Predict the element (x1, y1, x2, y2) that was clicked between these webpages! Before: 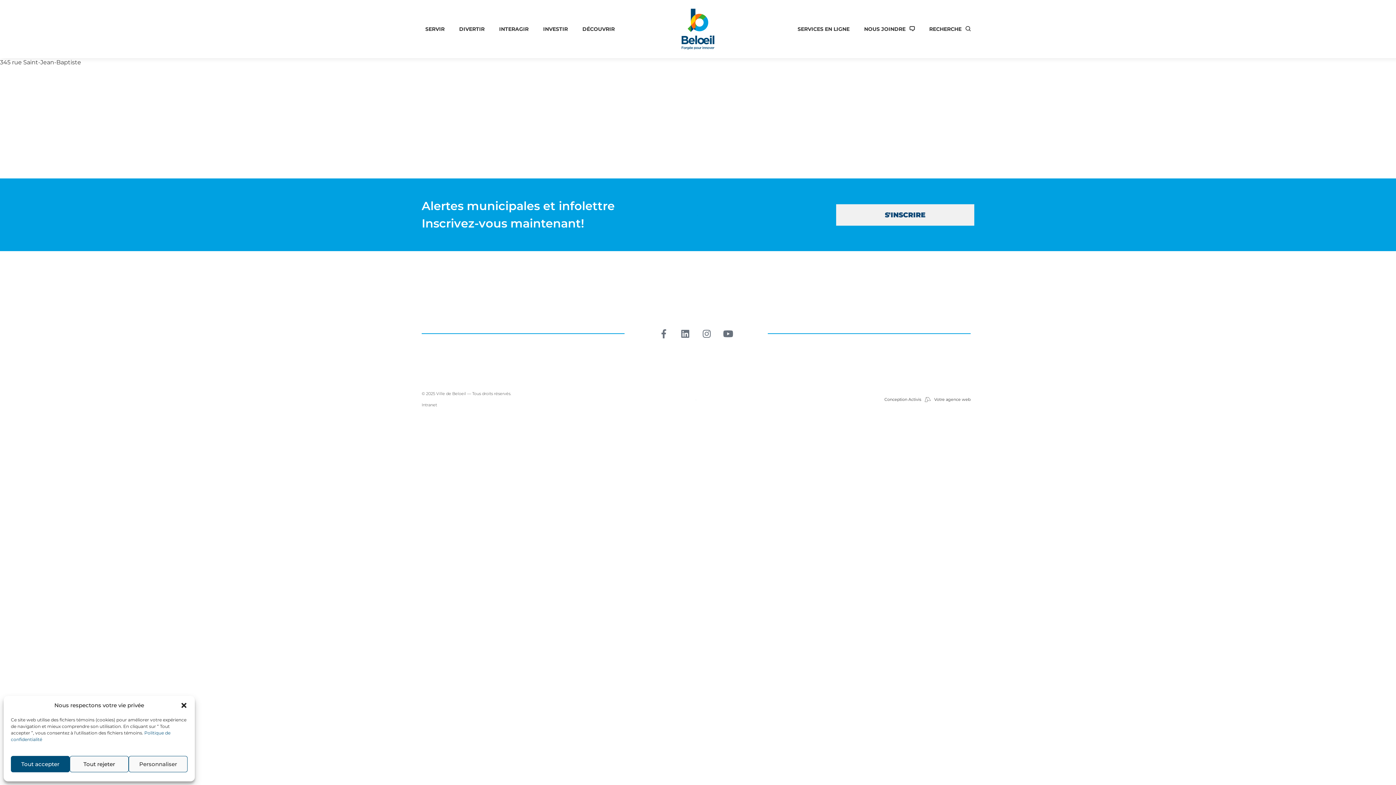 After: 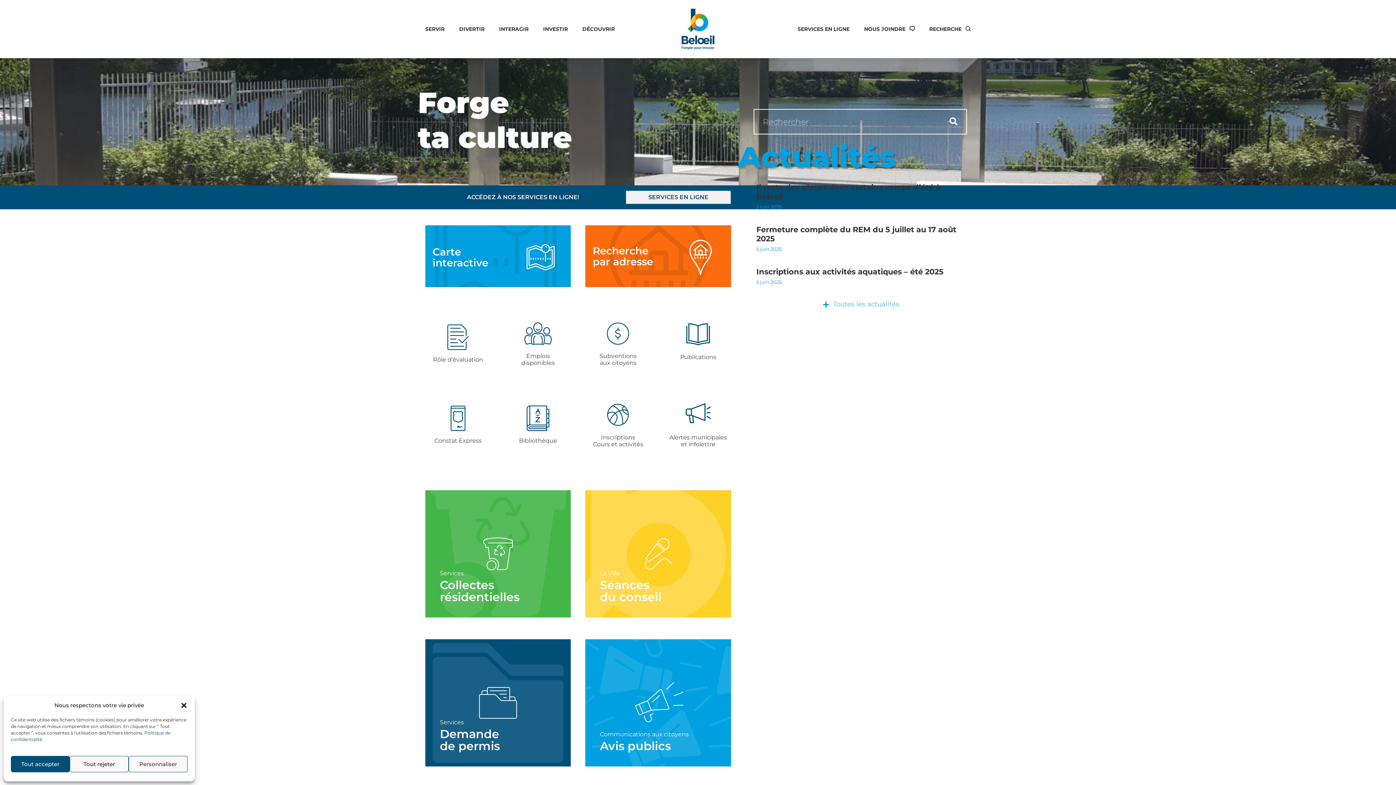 Action: bbox: (681, 8, 714, 49)